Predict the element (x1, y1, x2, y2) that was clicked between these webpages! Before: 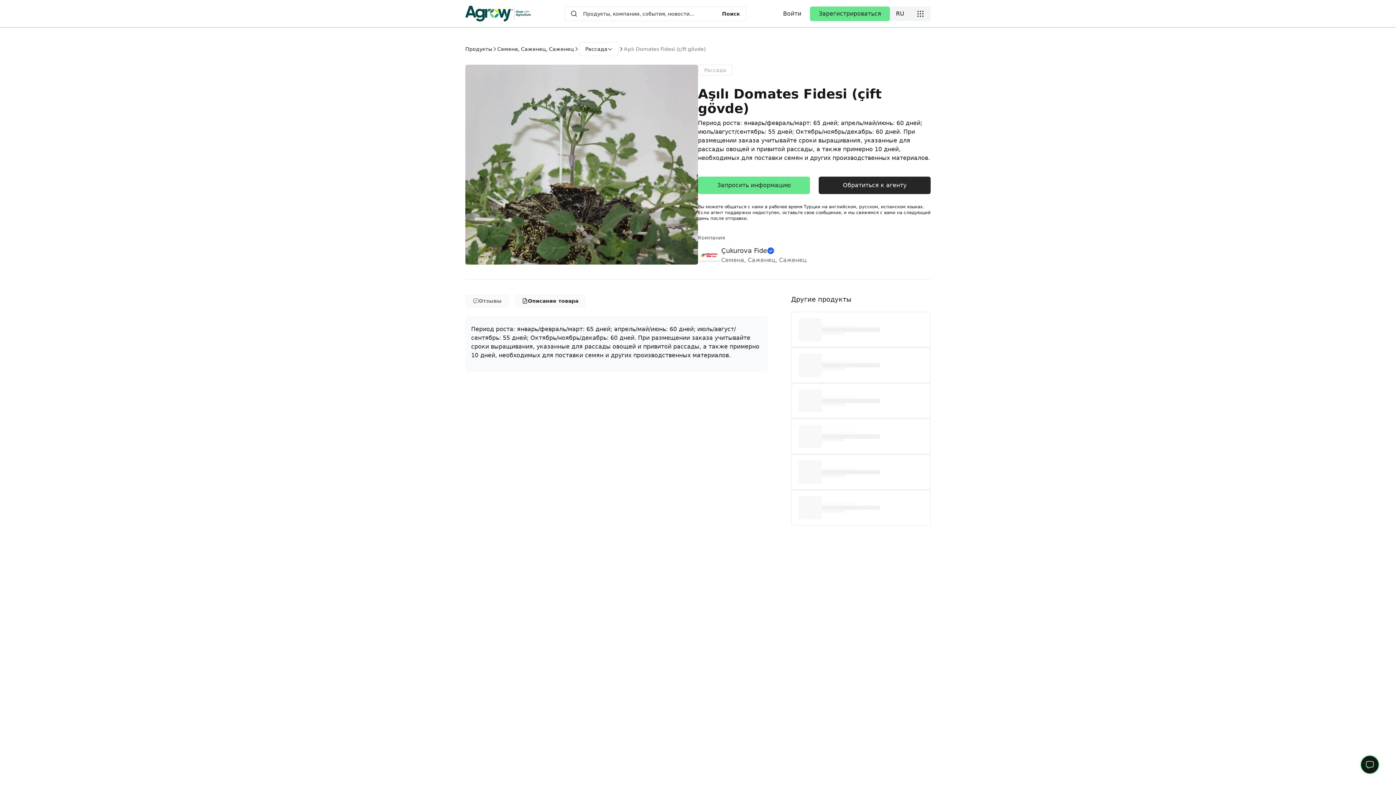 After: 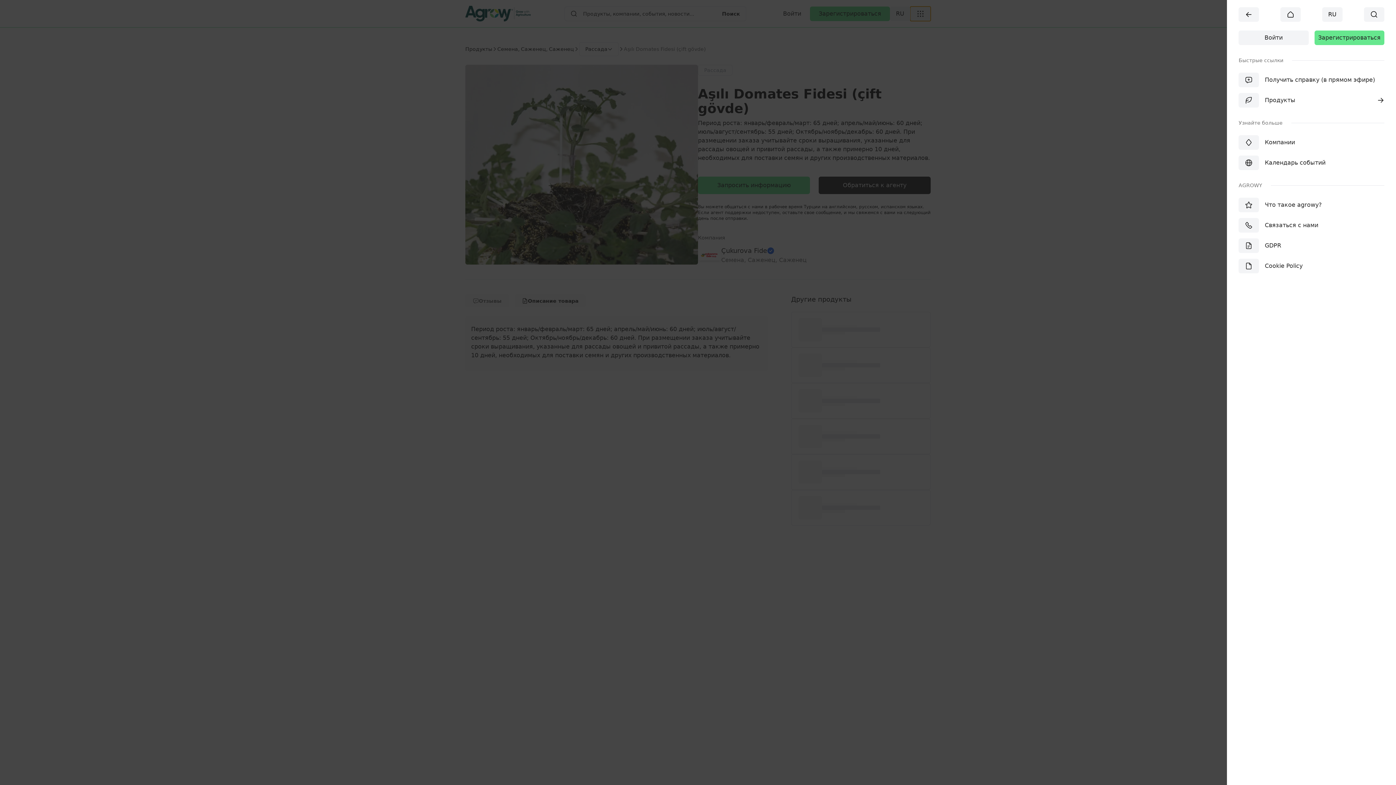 Action: bbox: (910, 6, 930, 20)